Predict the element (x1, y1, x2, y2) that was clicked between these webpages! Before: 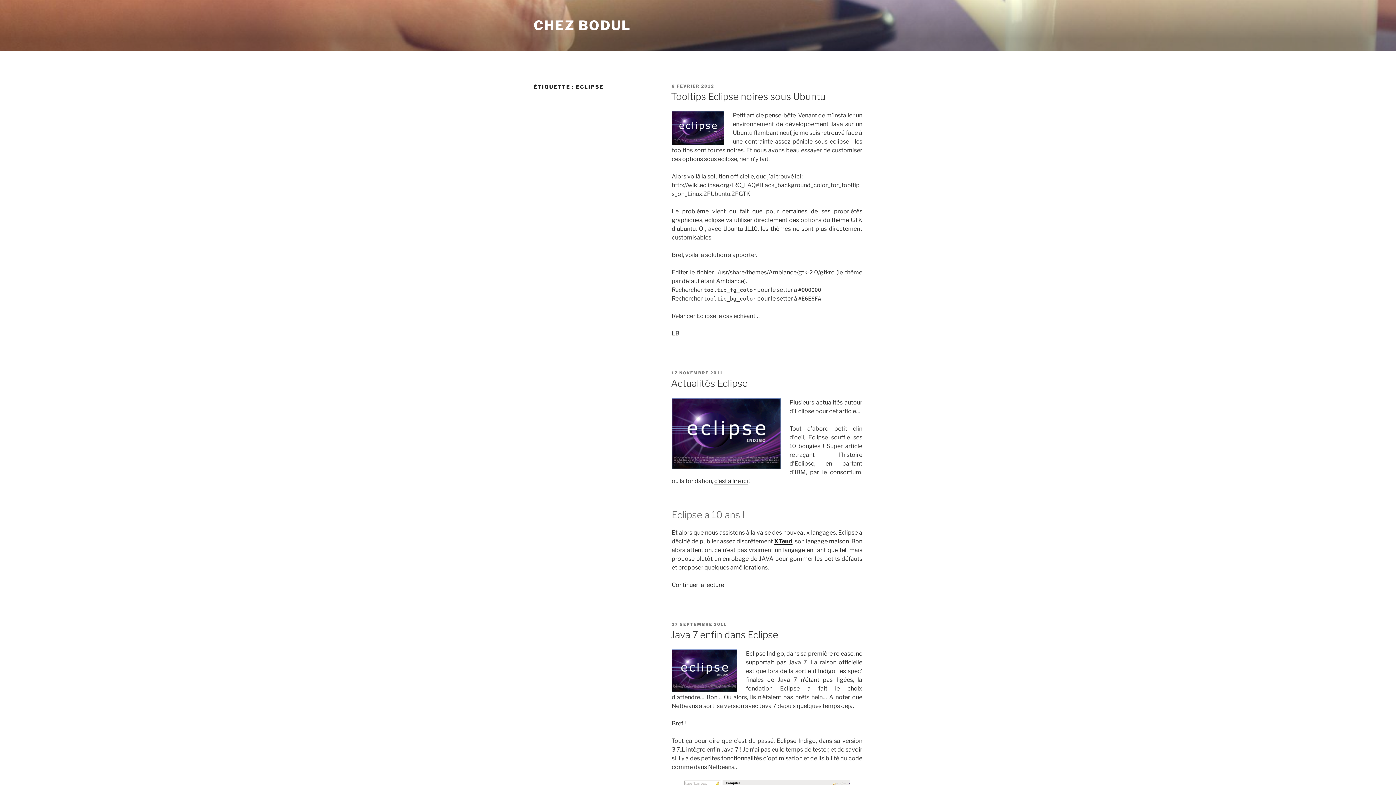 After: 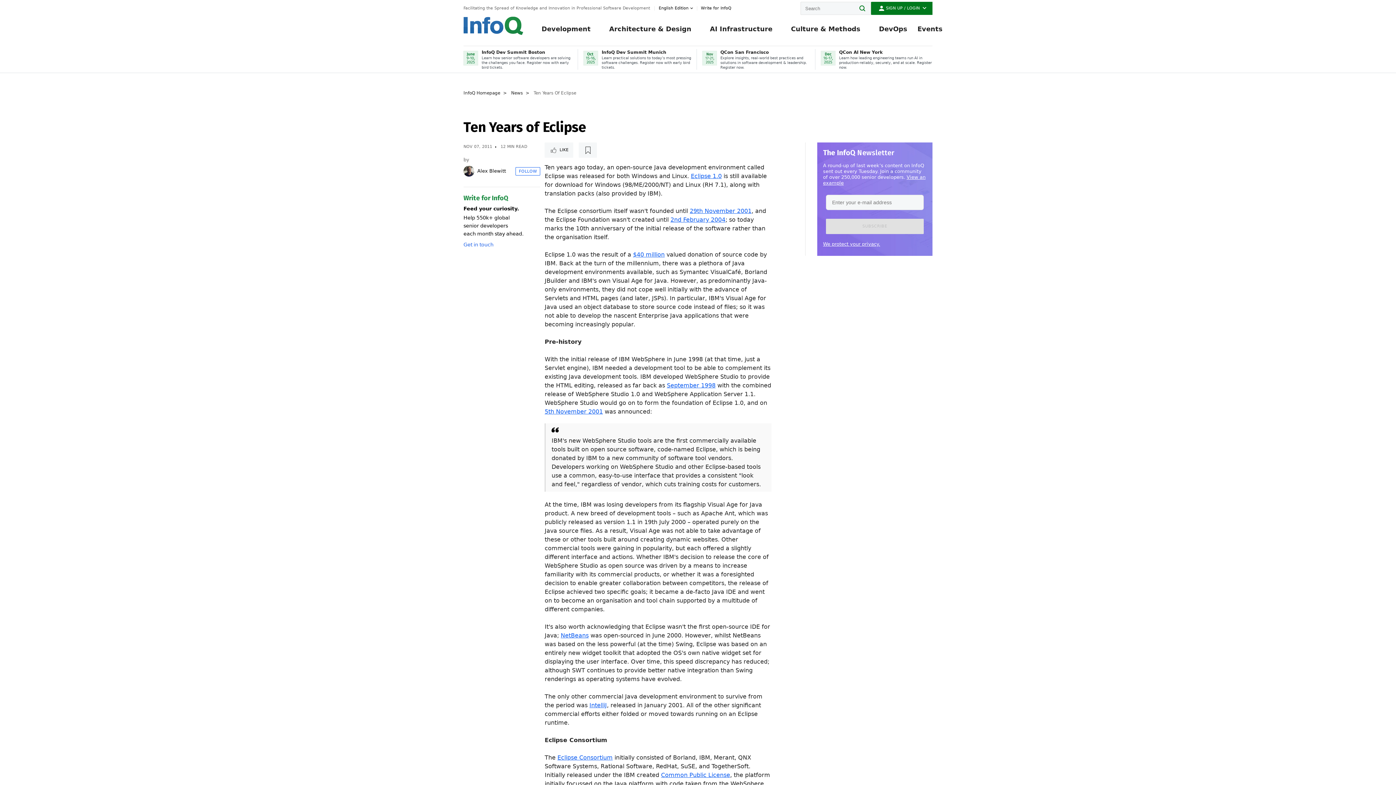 Action: label: c’est à lire ici bbox: (714, 477, 748, 484)